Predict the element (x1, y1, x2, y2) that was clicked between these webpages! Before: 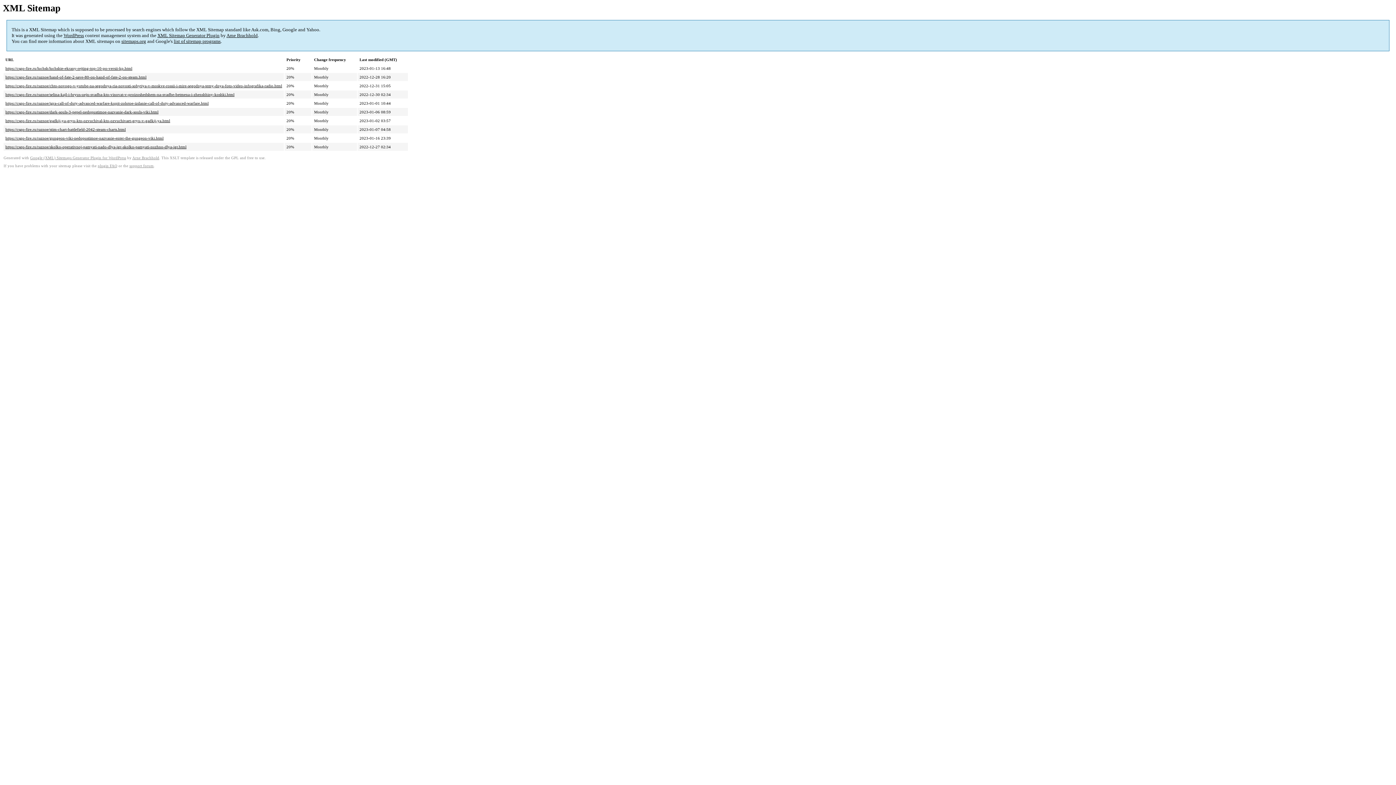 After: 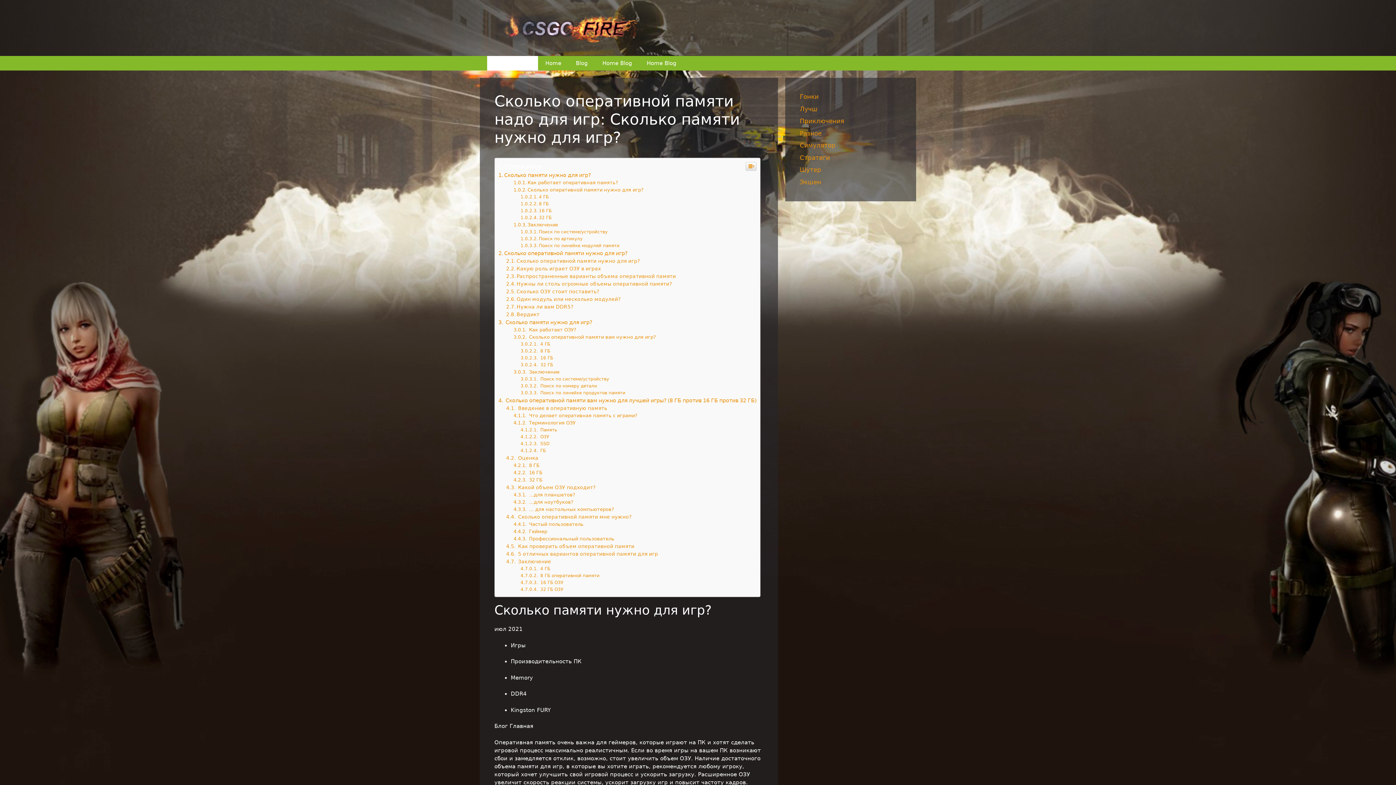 Action: label: https://csgo-fire.ru/raznoe/skolko-operativnoj-pamyati-nado-dlya-igr-skolko-pamyati-nuzhno-dlya-igr.html bbox: (5, 144, 186, 149)